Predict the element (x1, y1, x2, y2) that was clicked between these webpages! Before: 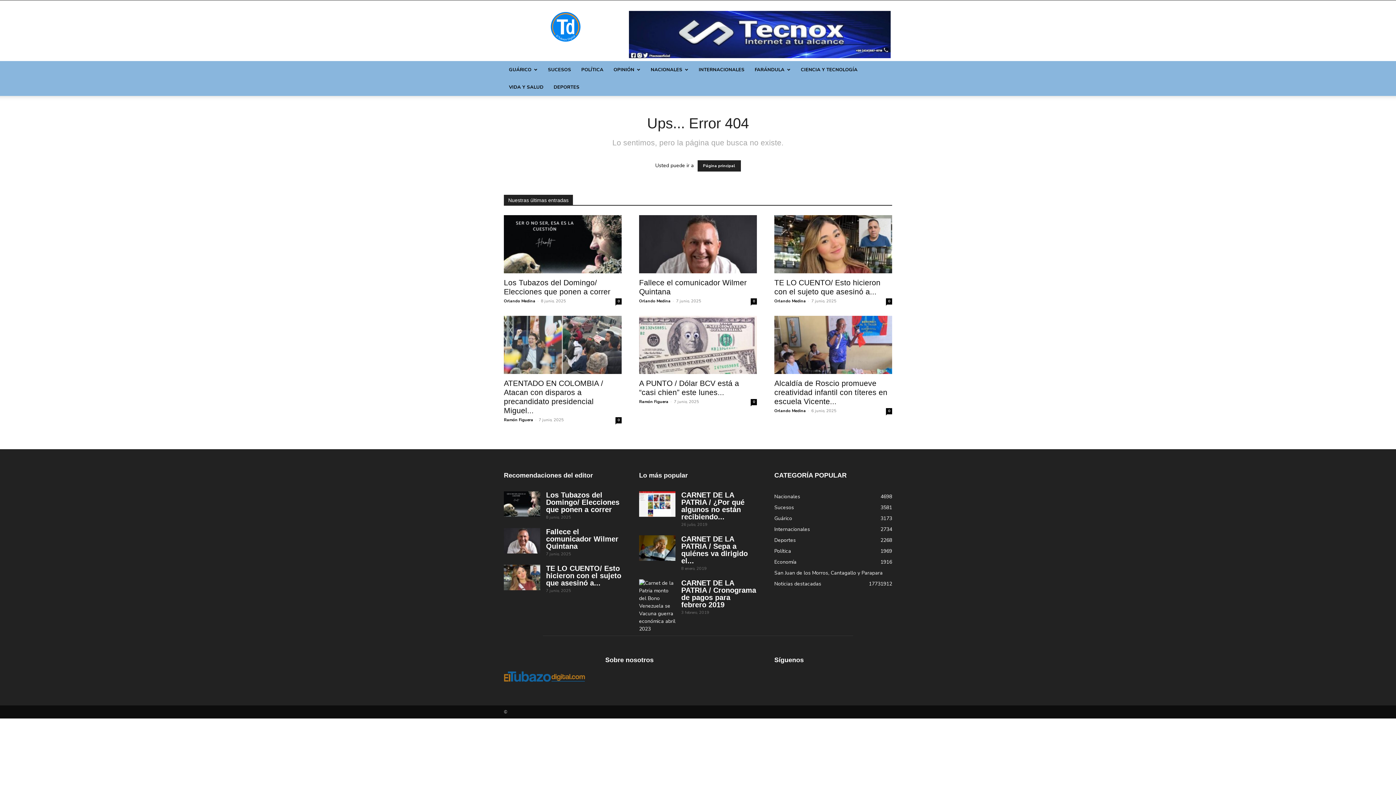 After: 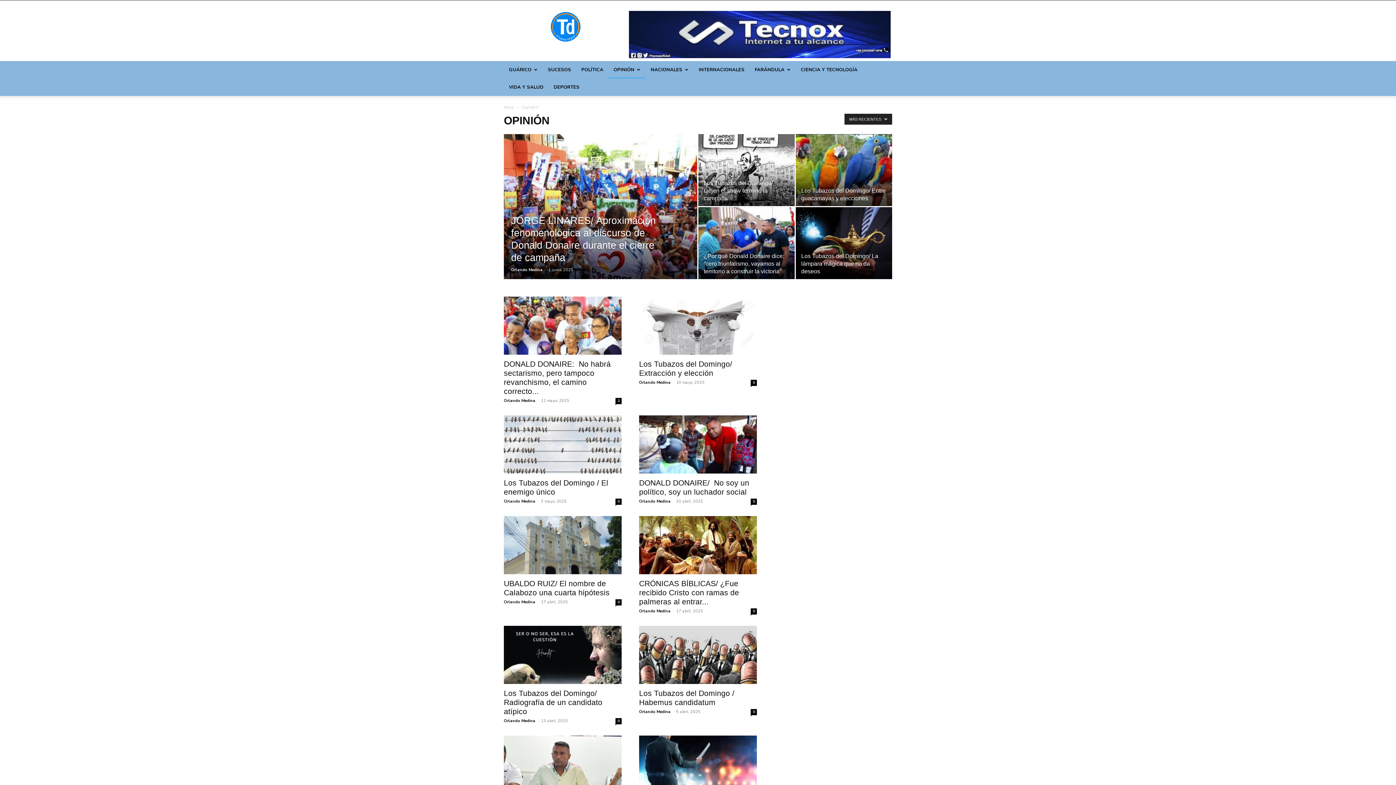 Action: label: OPINIÓN bbox: (608, 61, 645, 78)